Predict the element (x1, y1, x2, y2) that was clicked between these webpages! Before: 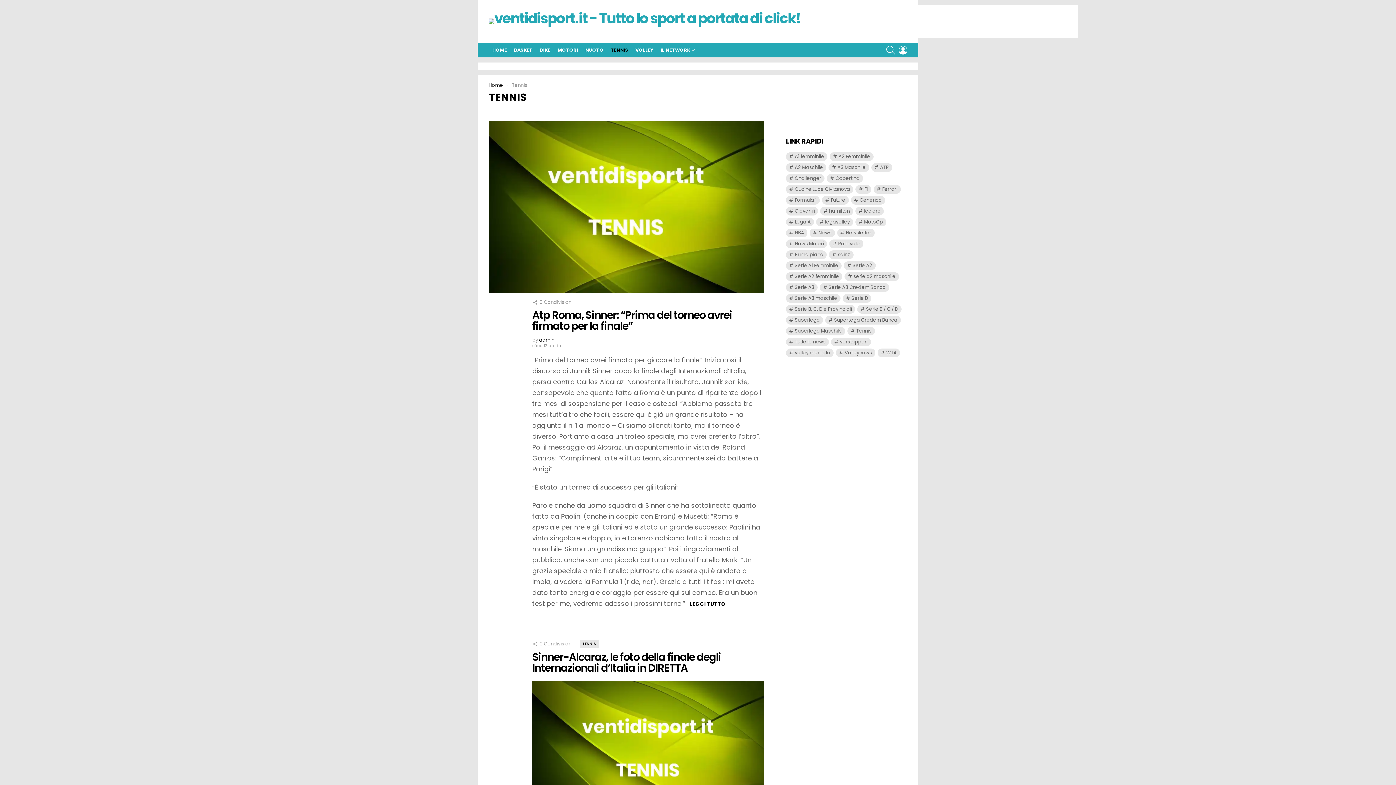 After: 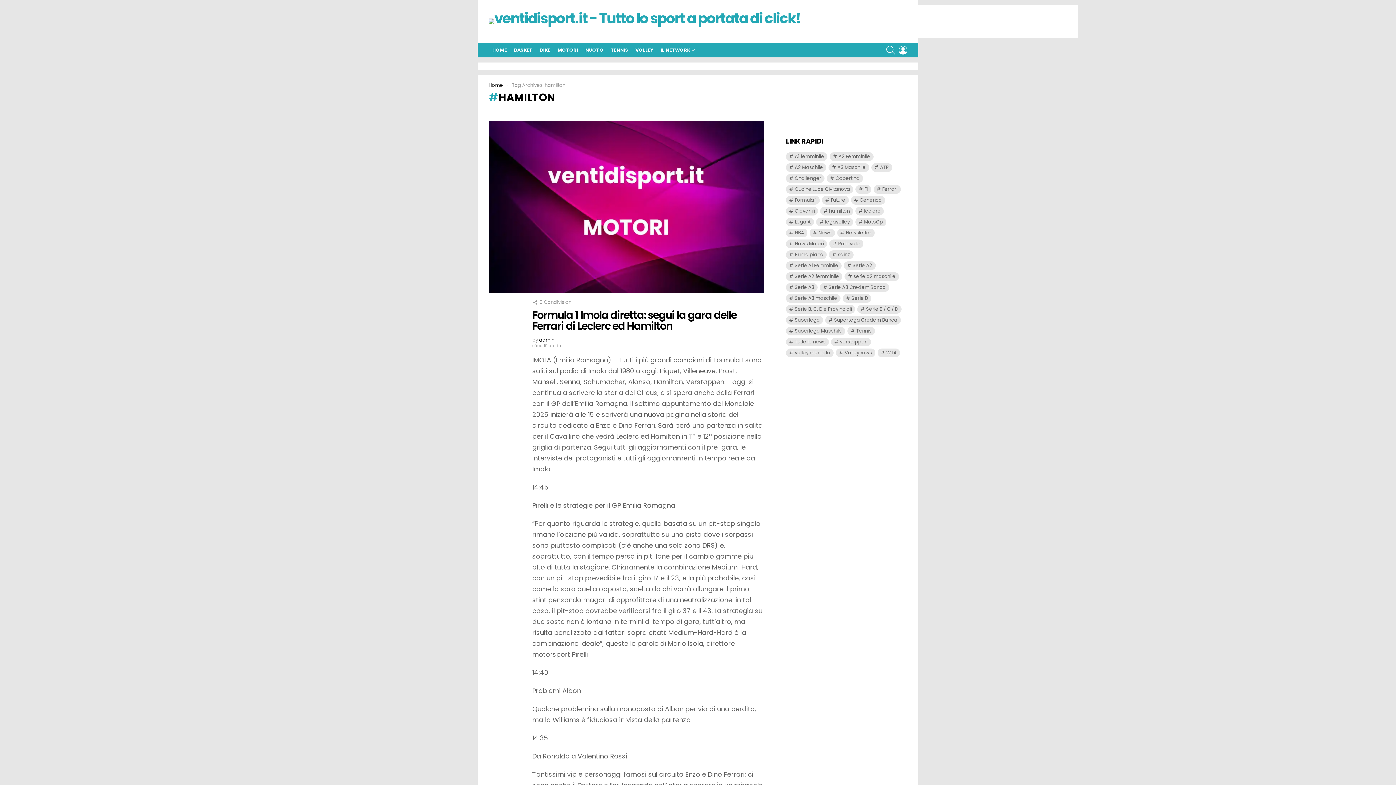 Action: label: hamilton (1.643 elementi) bbox: (820, 206, 853, 215)